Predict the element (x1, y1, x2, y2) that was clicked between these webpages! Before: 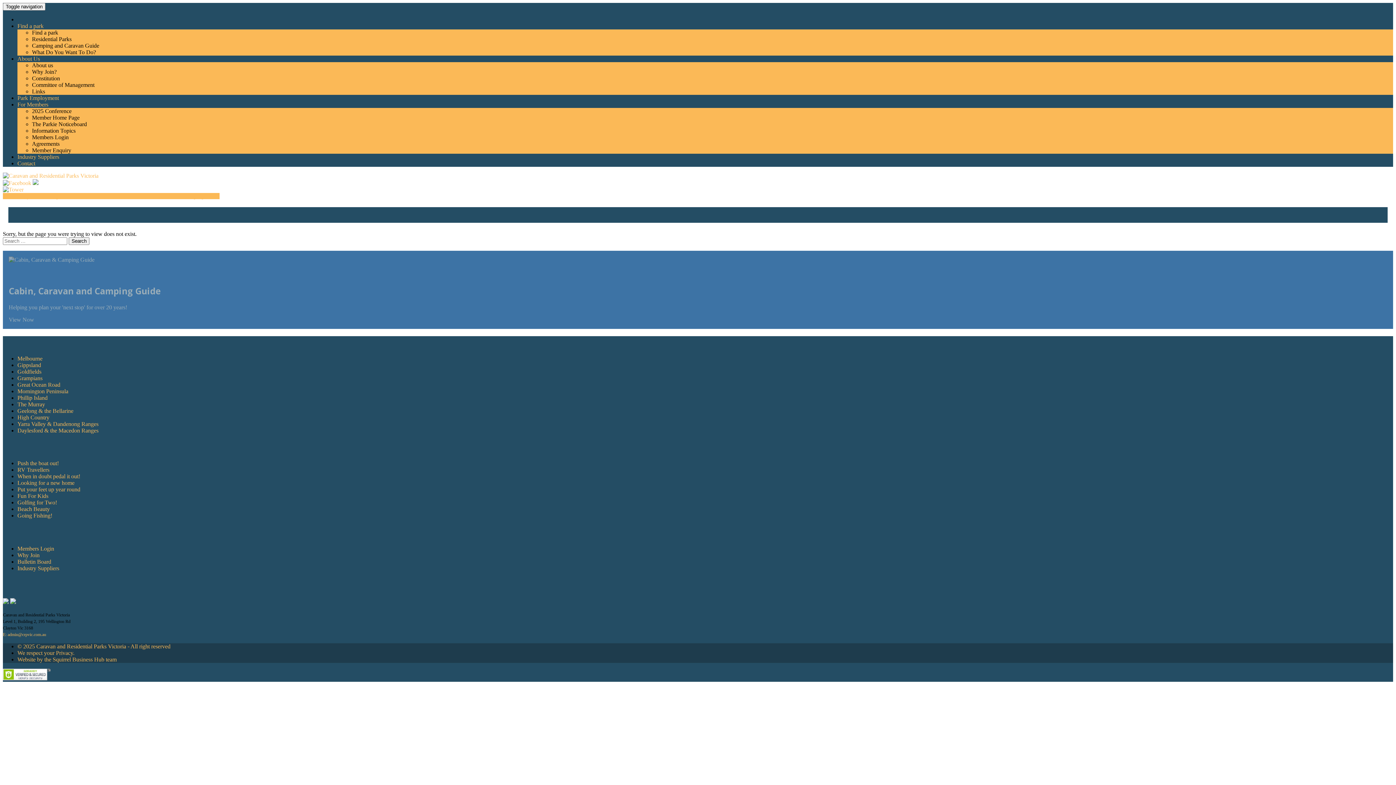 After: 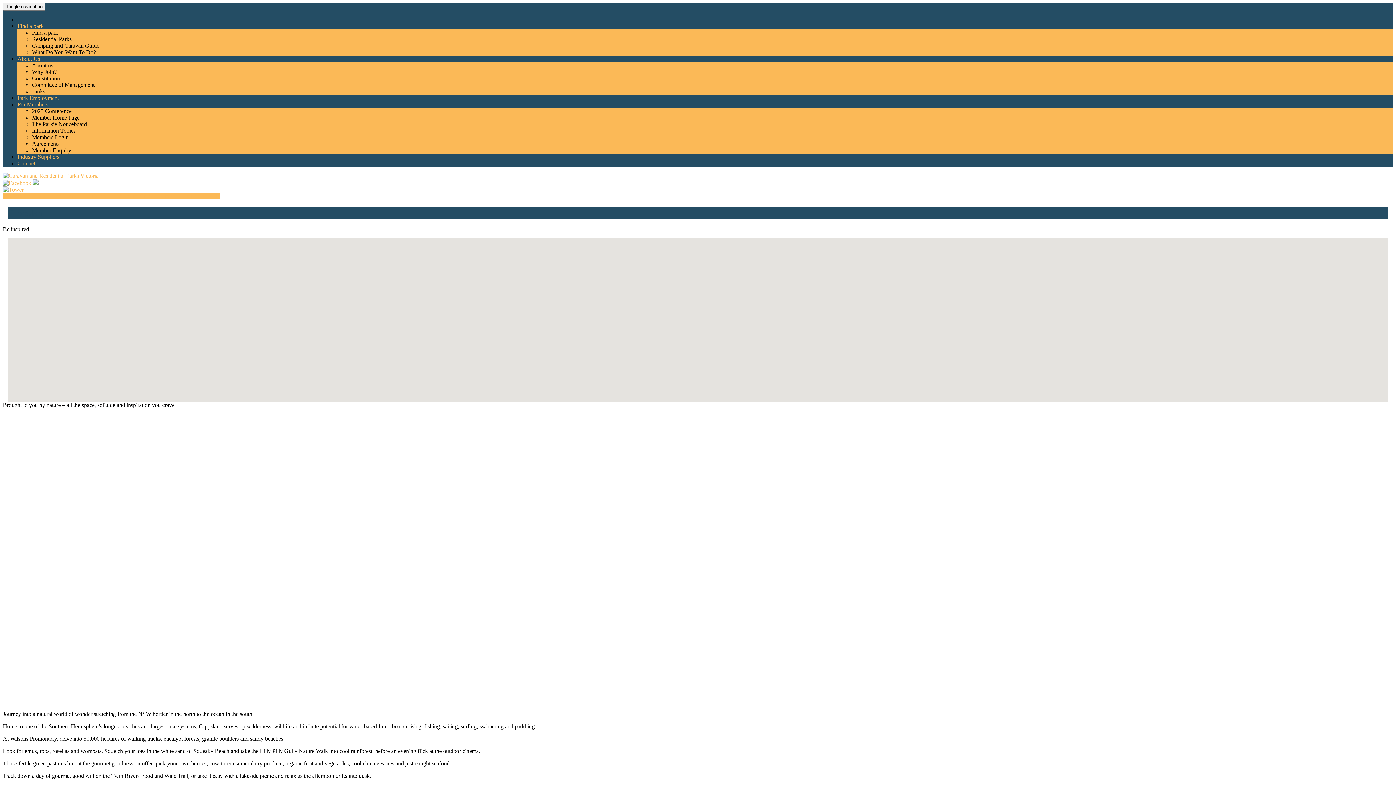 Action: bbox: (17, 362, 41, 368) label: Gippsland